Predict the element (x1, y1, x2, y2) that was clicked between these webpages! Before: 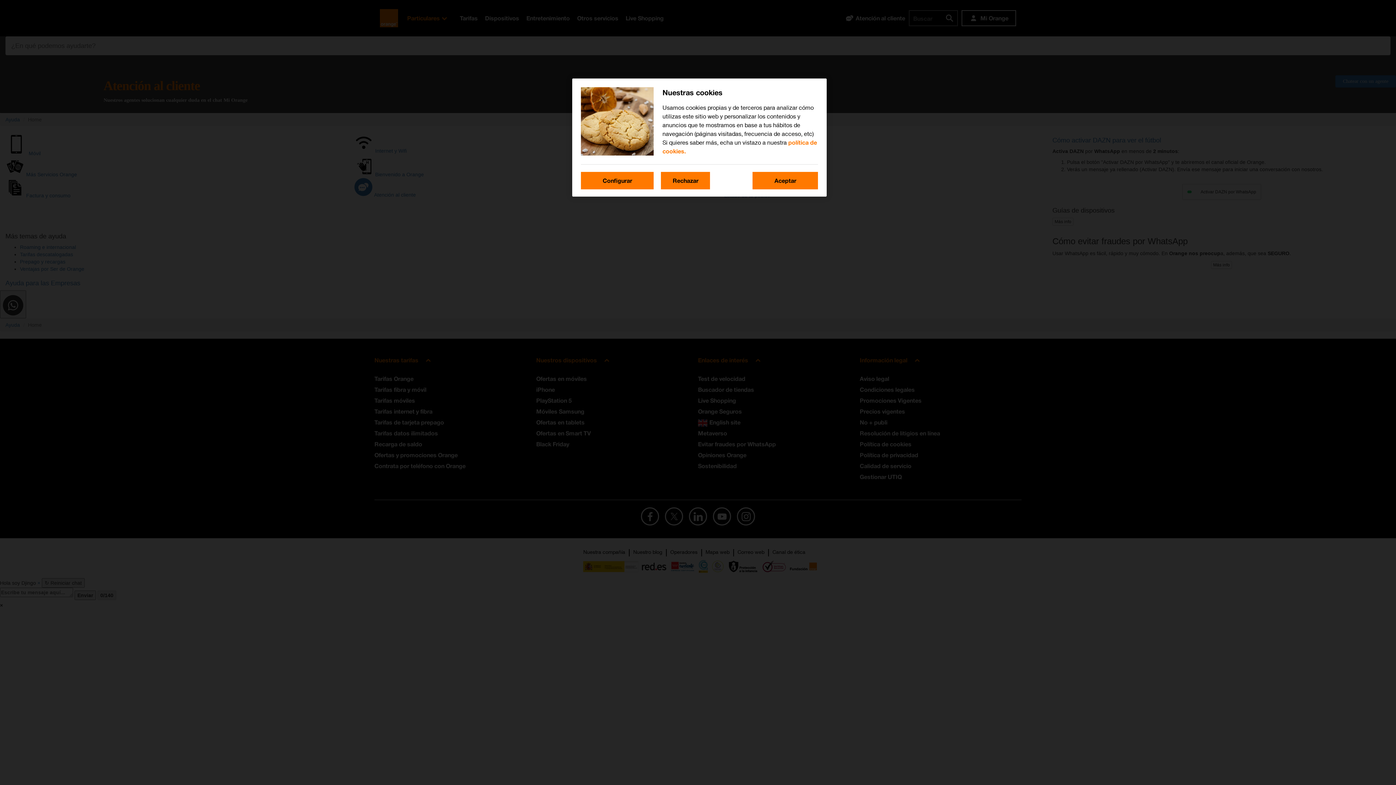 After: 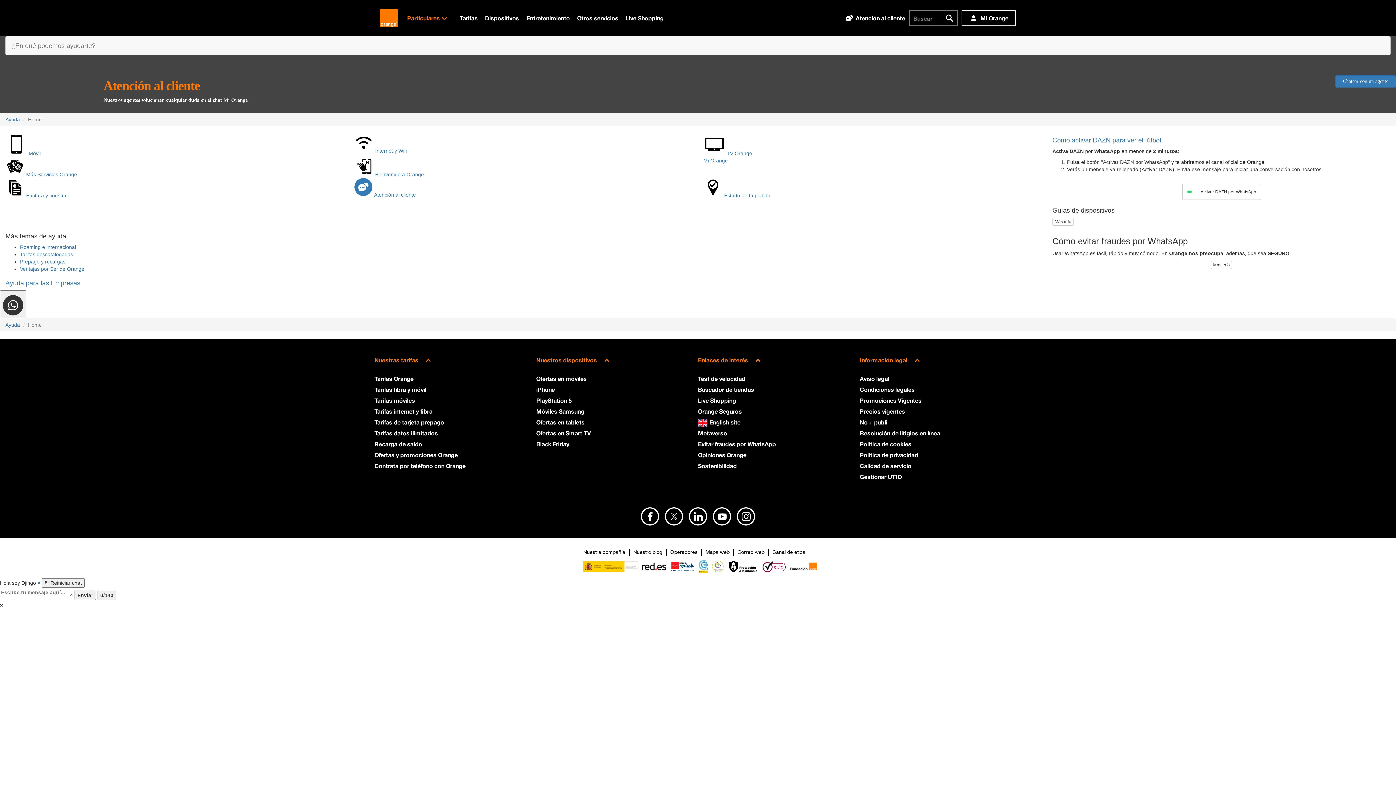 Action: bbox: (752, 172, 818, 189) label: Aceptar